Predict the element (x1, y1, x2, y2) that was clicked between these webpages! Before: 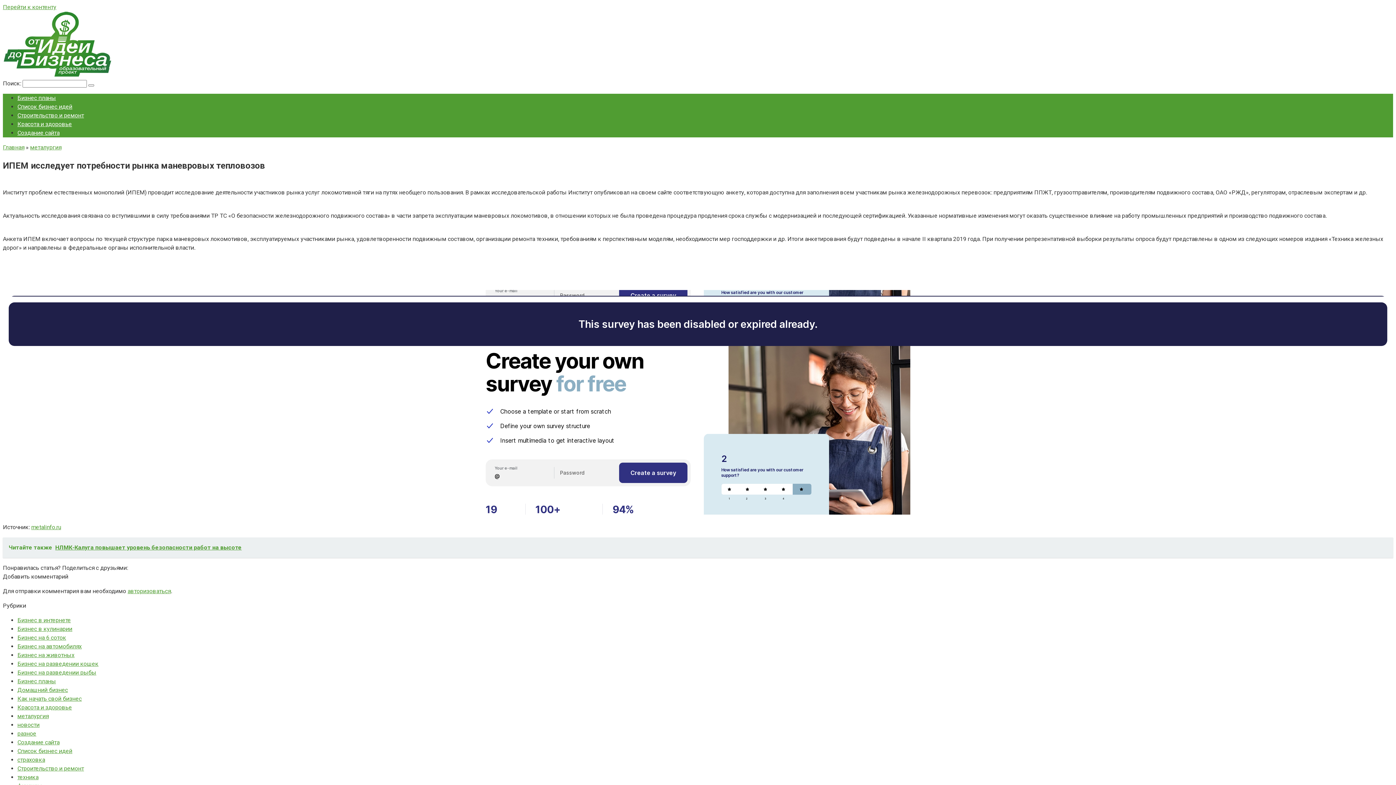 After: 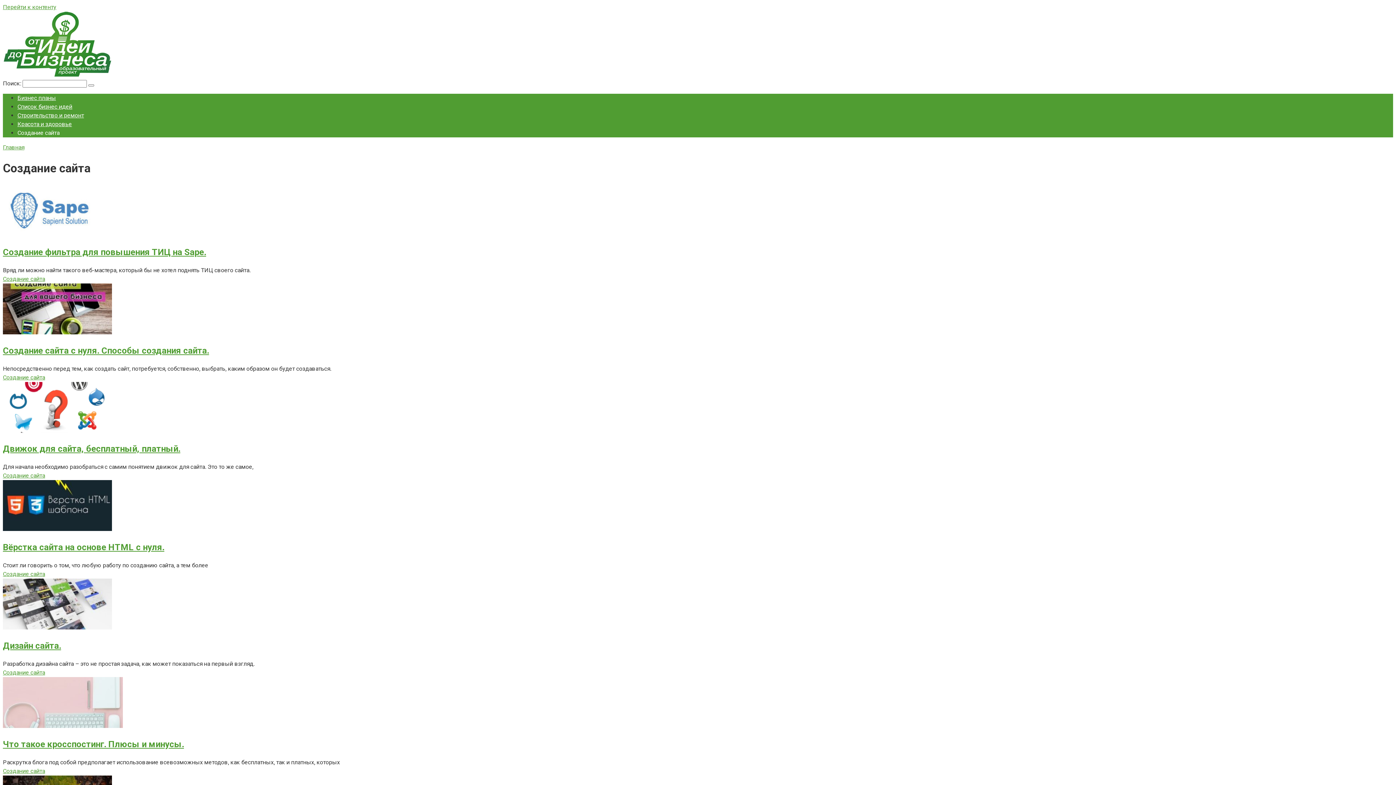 Action: label: Создание сайта bbox: (17, 129, 59, 136)